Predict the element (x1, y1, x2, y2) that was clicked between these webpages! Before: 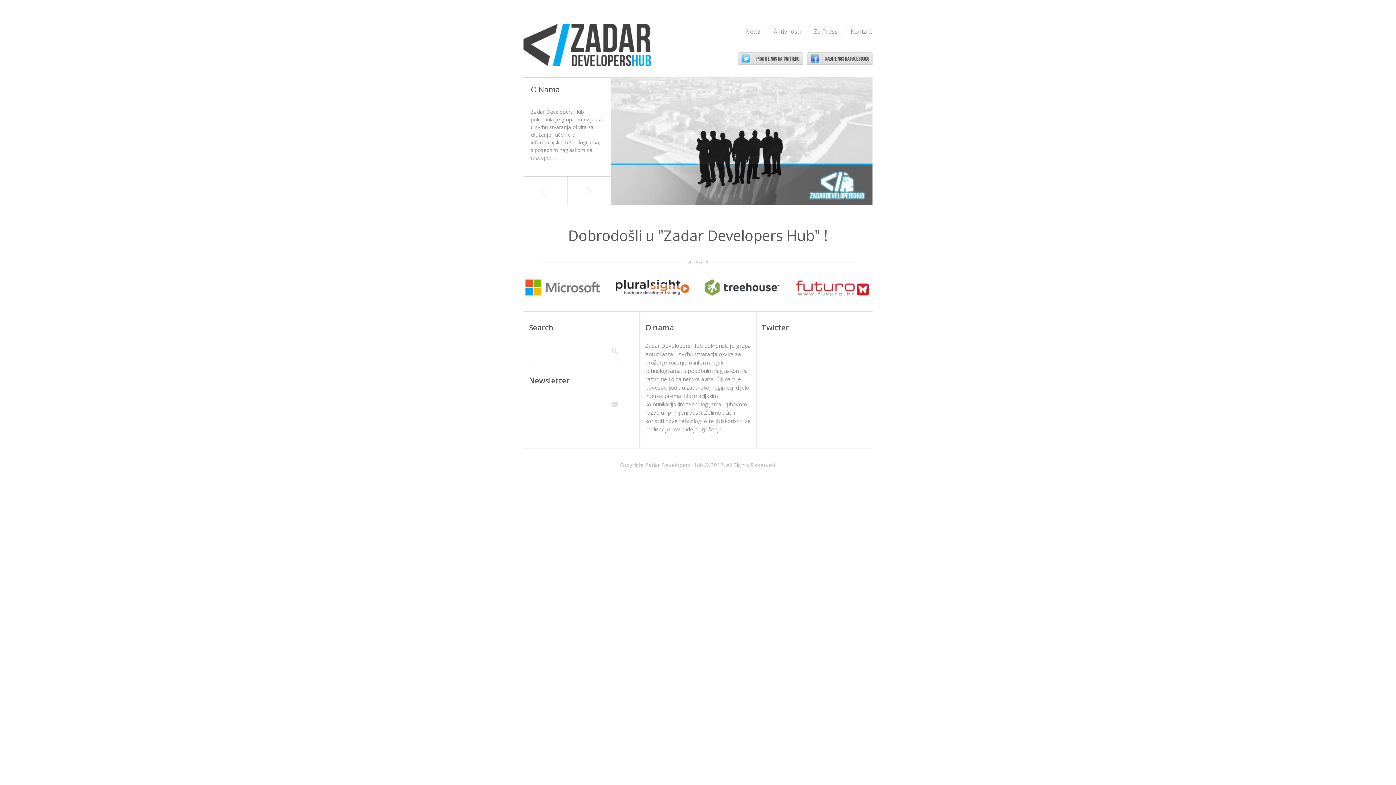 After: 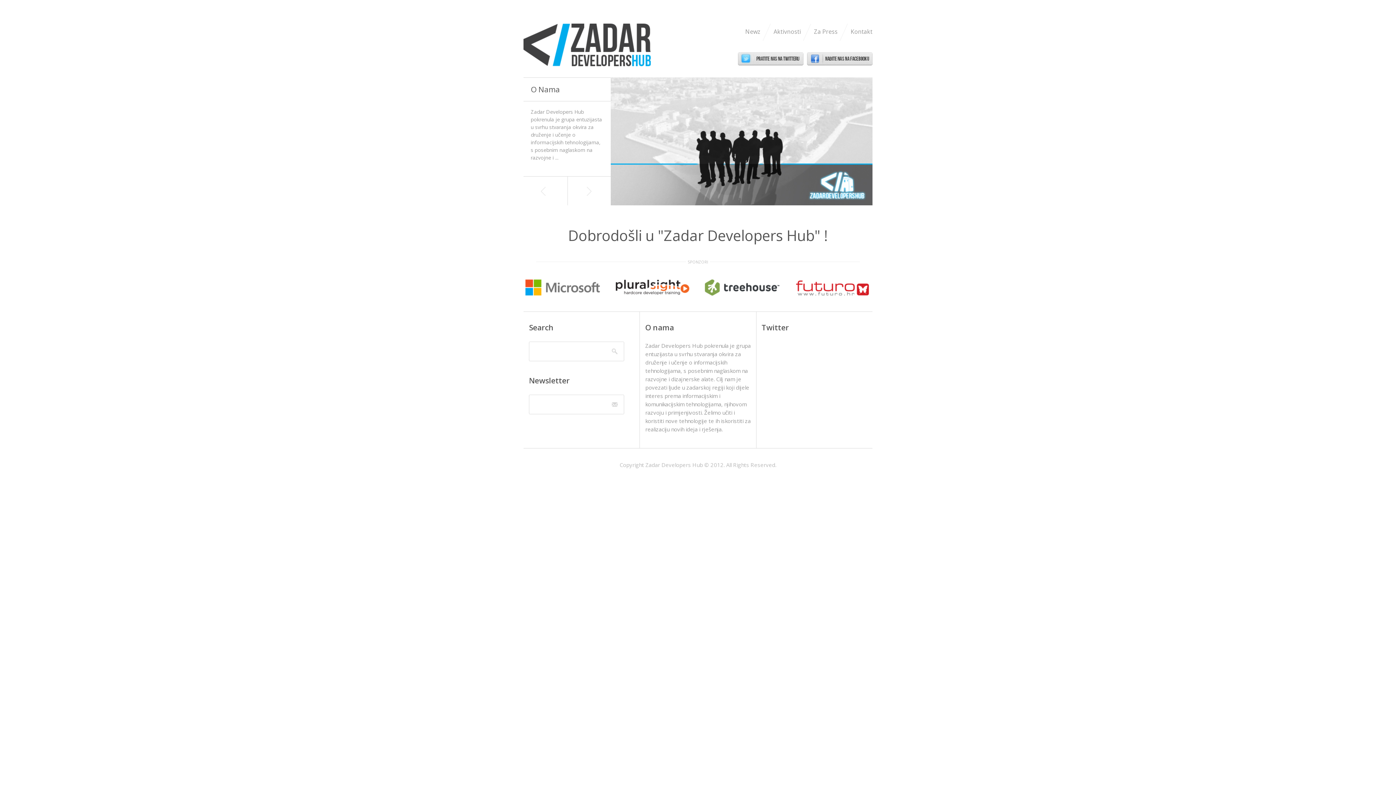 Action: bbox: (738, 52, 803, 65) label: Pratite nas na Tweeter-u